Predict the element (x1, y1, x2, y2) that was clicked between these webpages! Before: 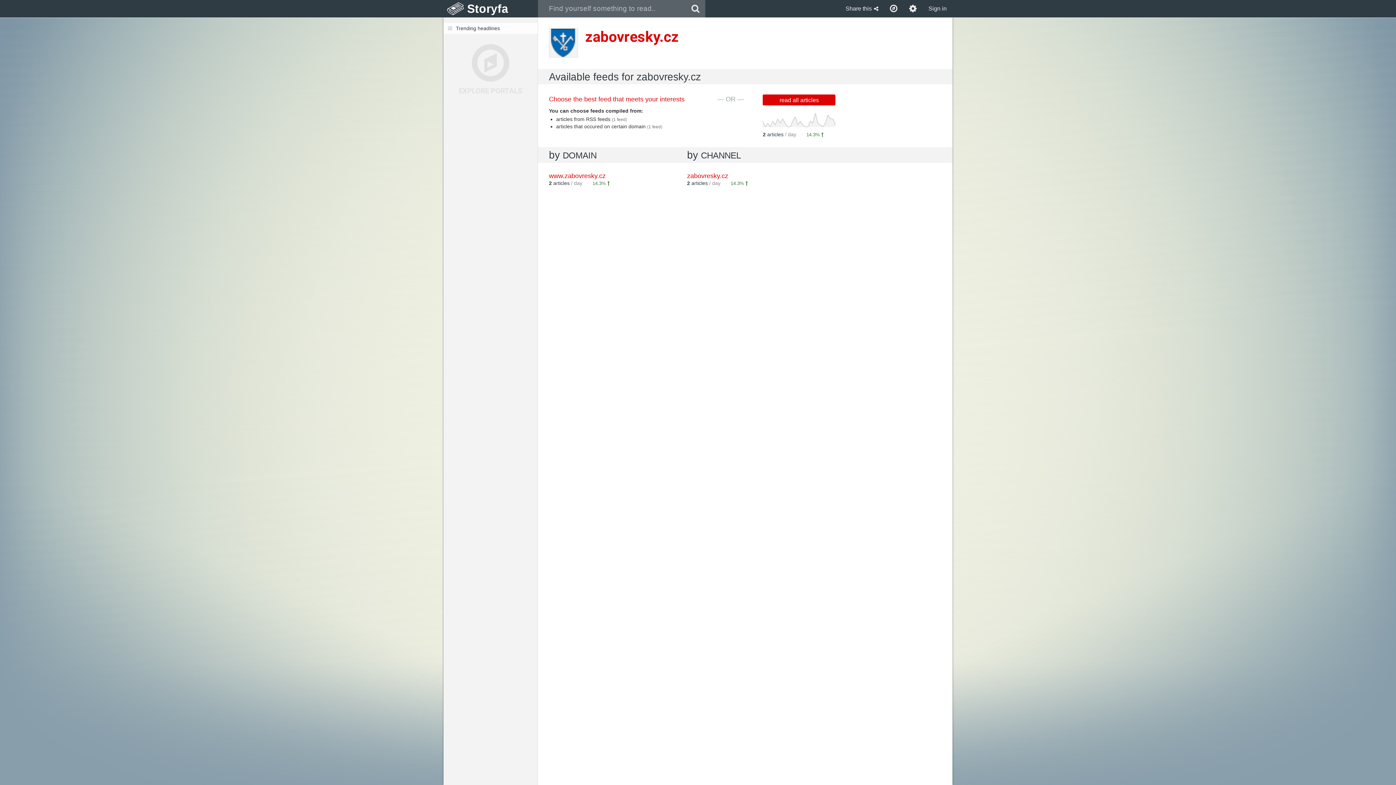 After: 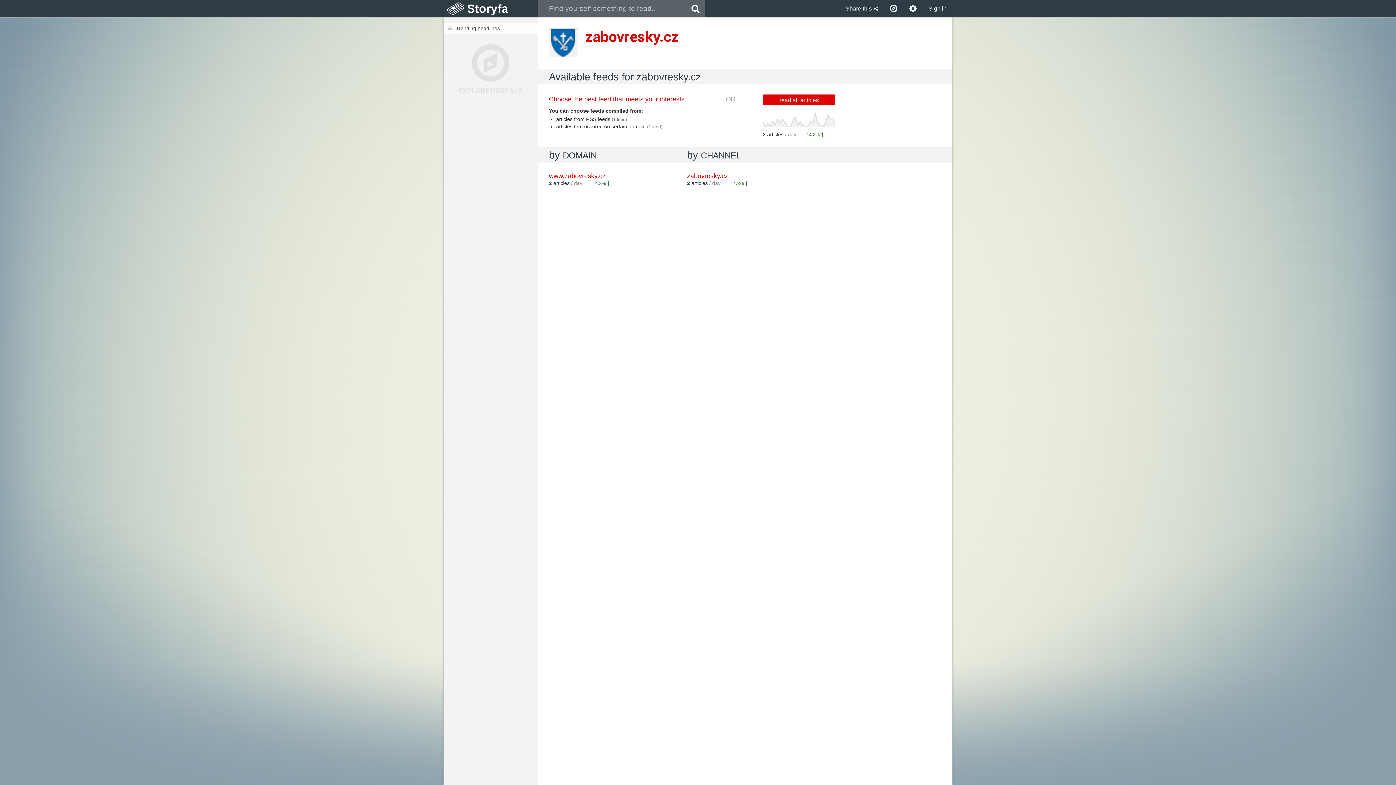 Action: bbox: (685, 0, 705, 17)